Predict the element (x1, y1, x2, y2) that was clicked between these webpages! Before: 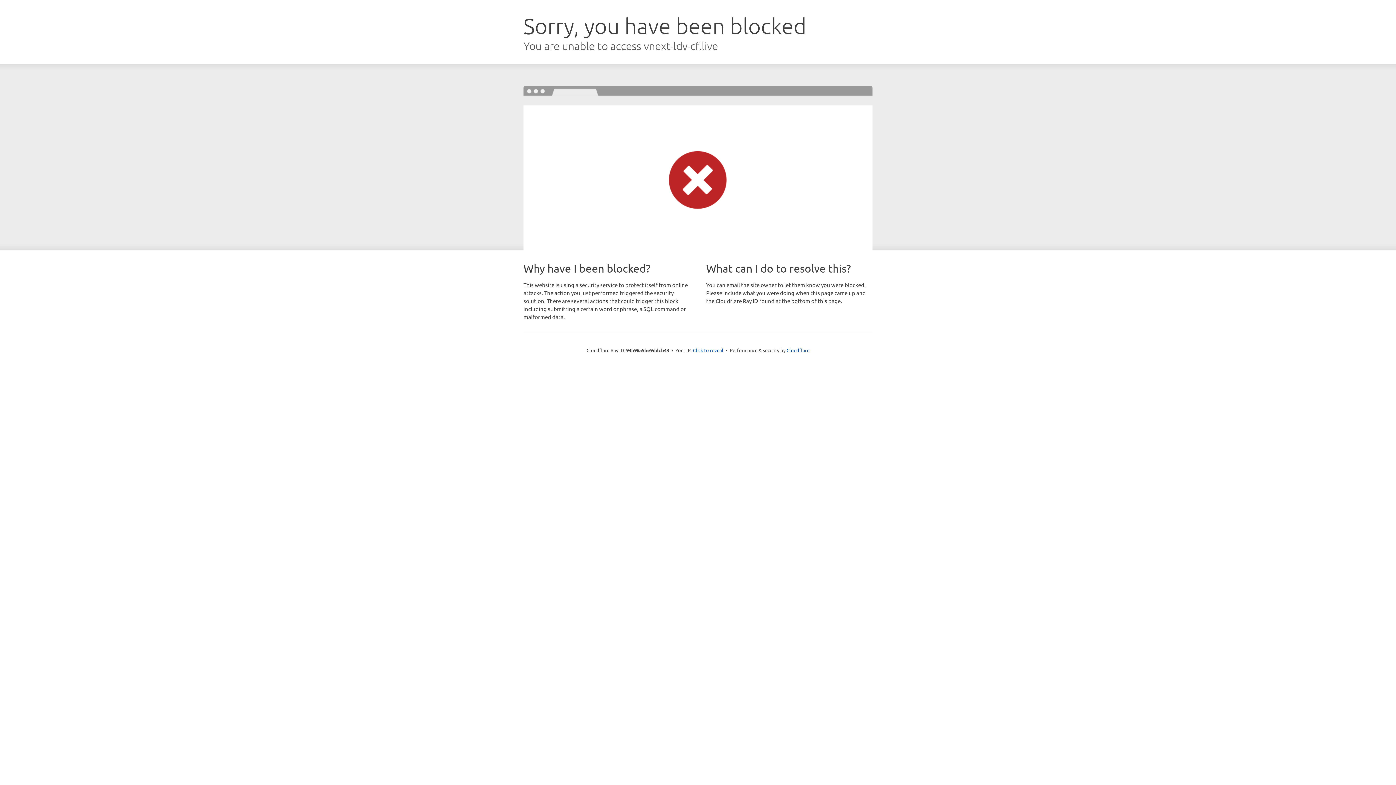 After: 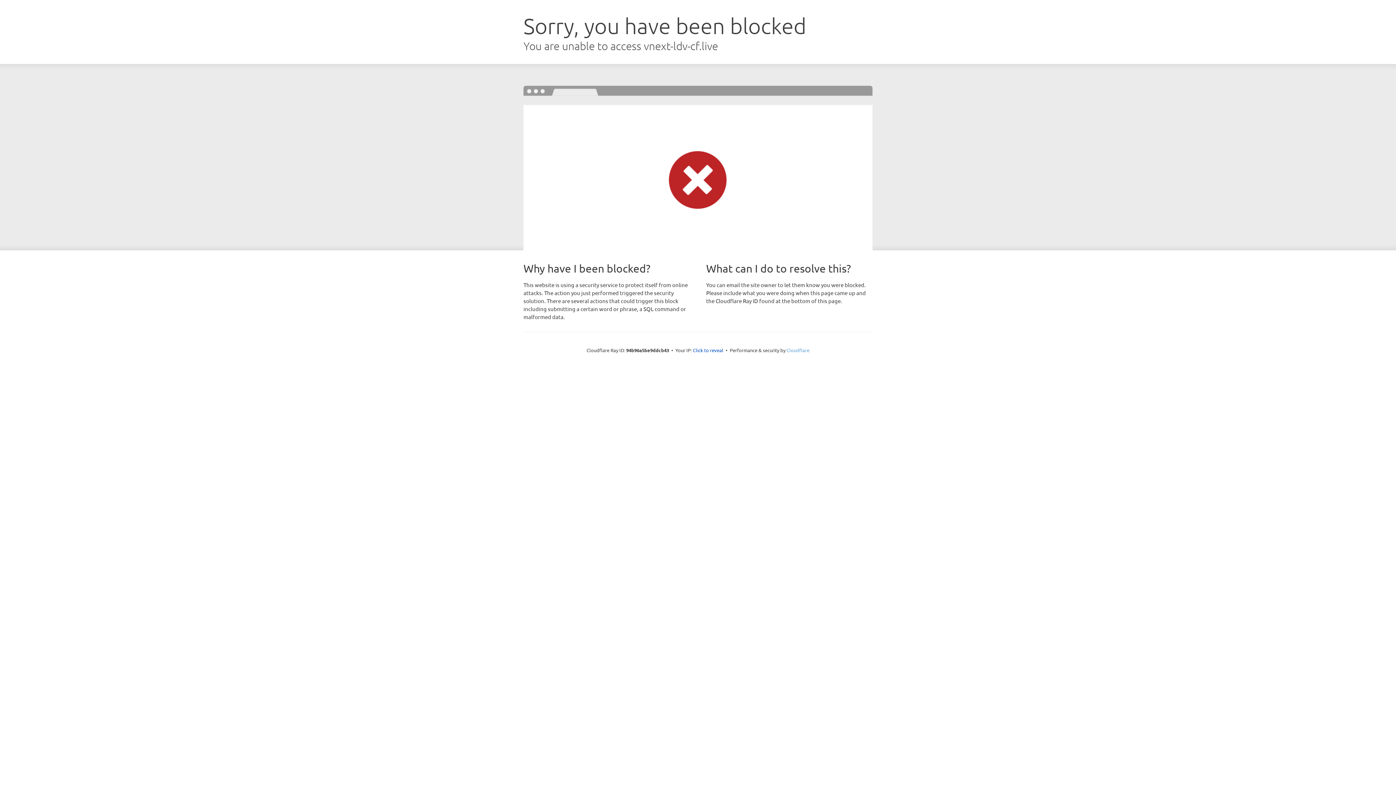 Action: label: Cloudflare bbox: (786, 347, 809, 353)